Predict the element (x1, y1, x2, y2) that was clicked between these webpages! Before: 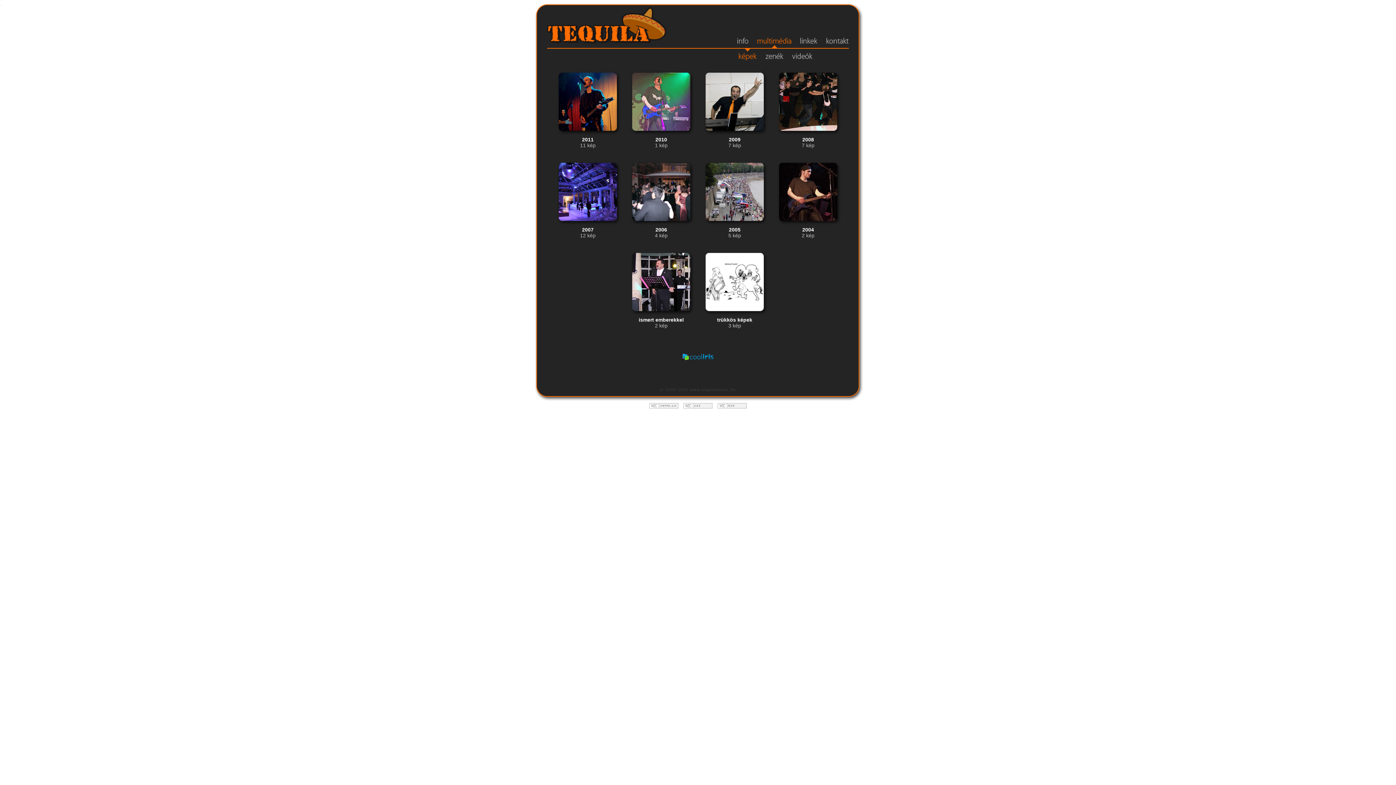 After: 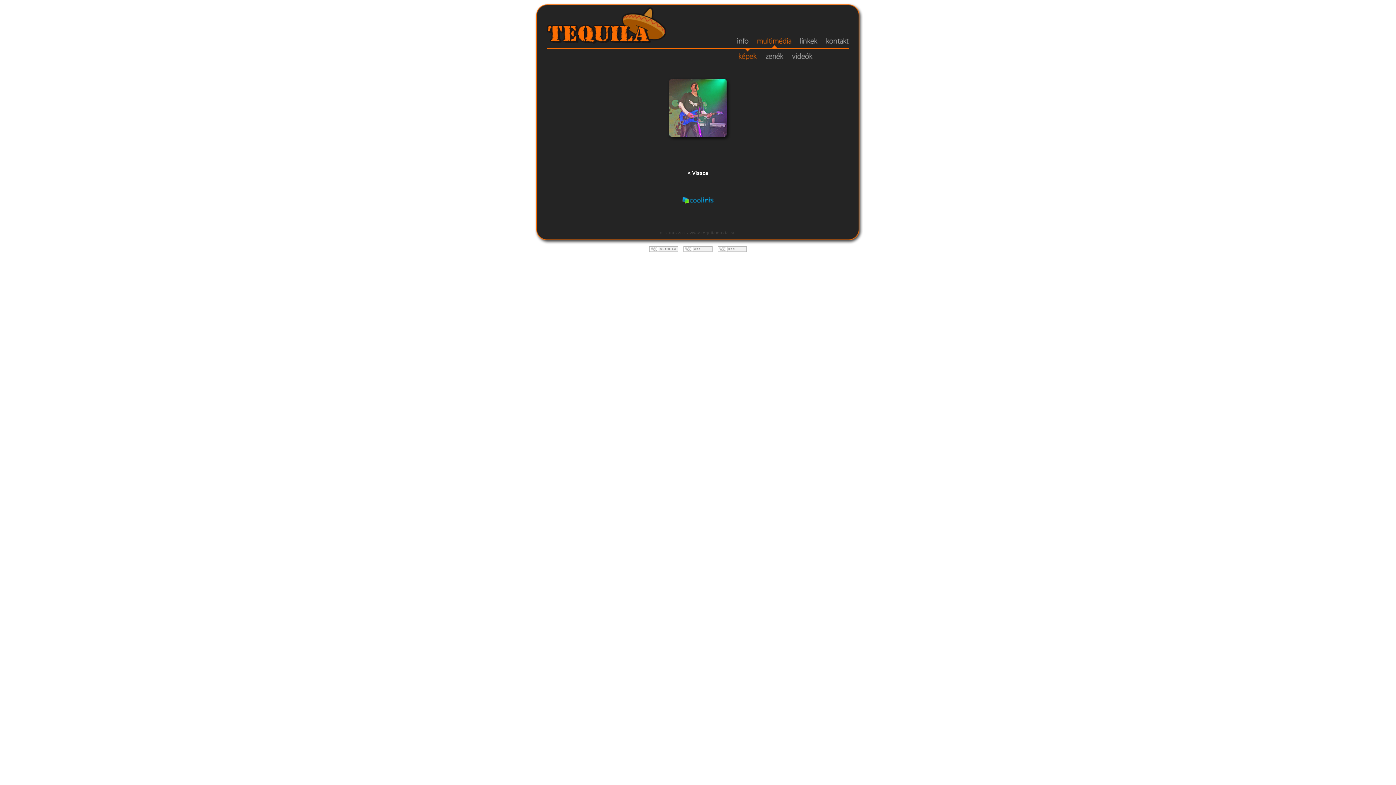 Action: label: 2010 bbox: (655, 136, 667, 142)